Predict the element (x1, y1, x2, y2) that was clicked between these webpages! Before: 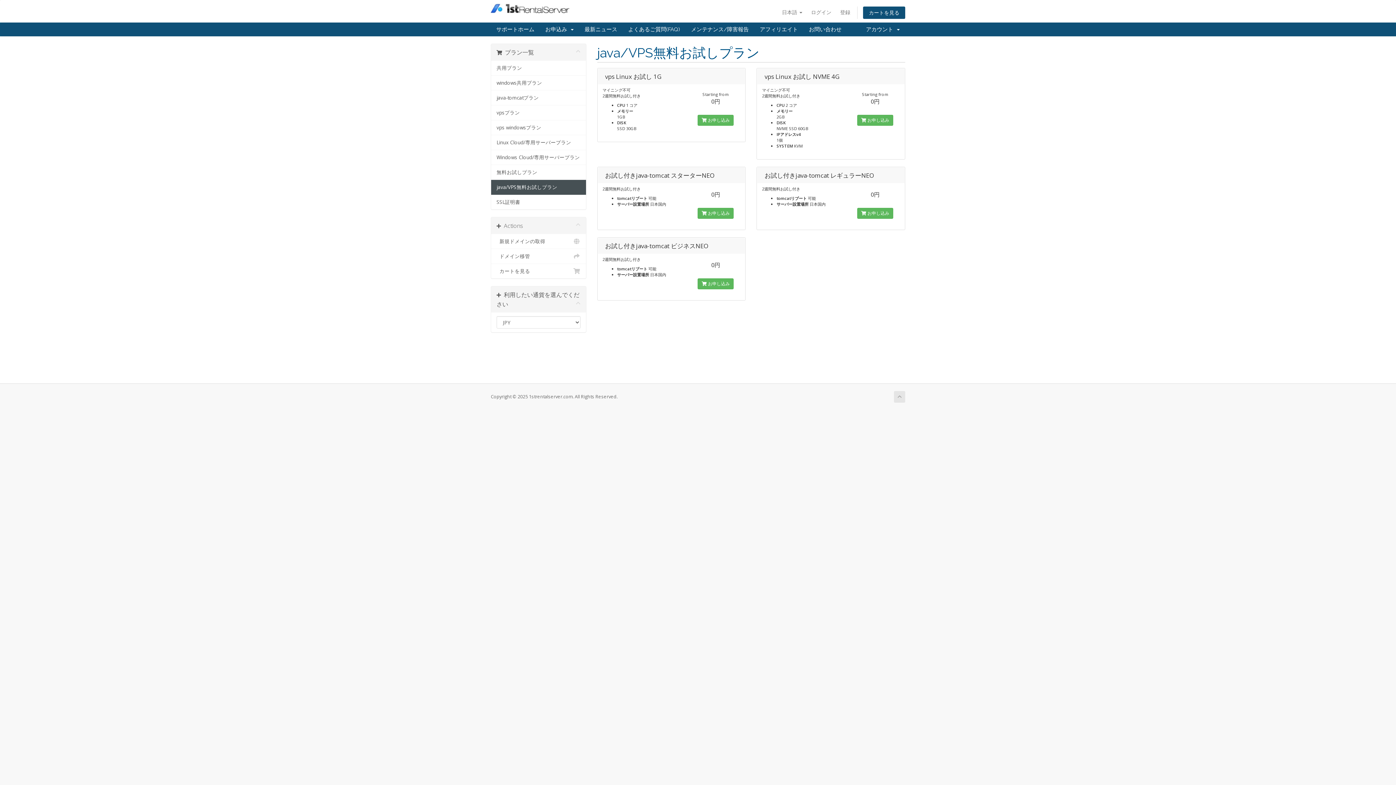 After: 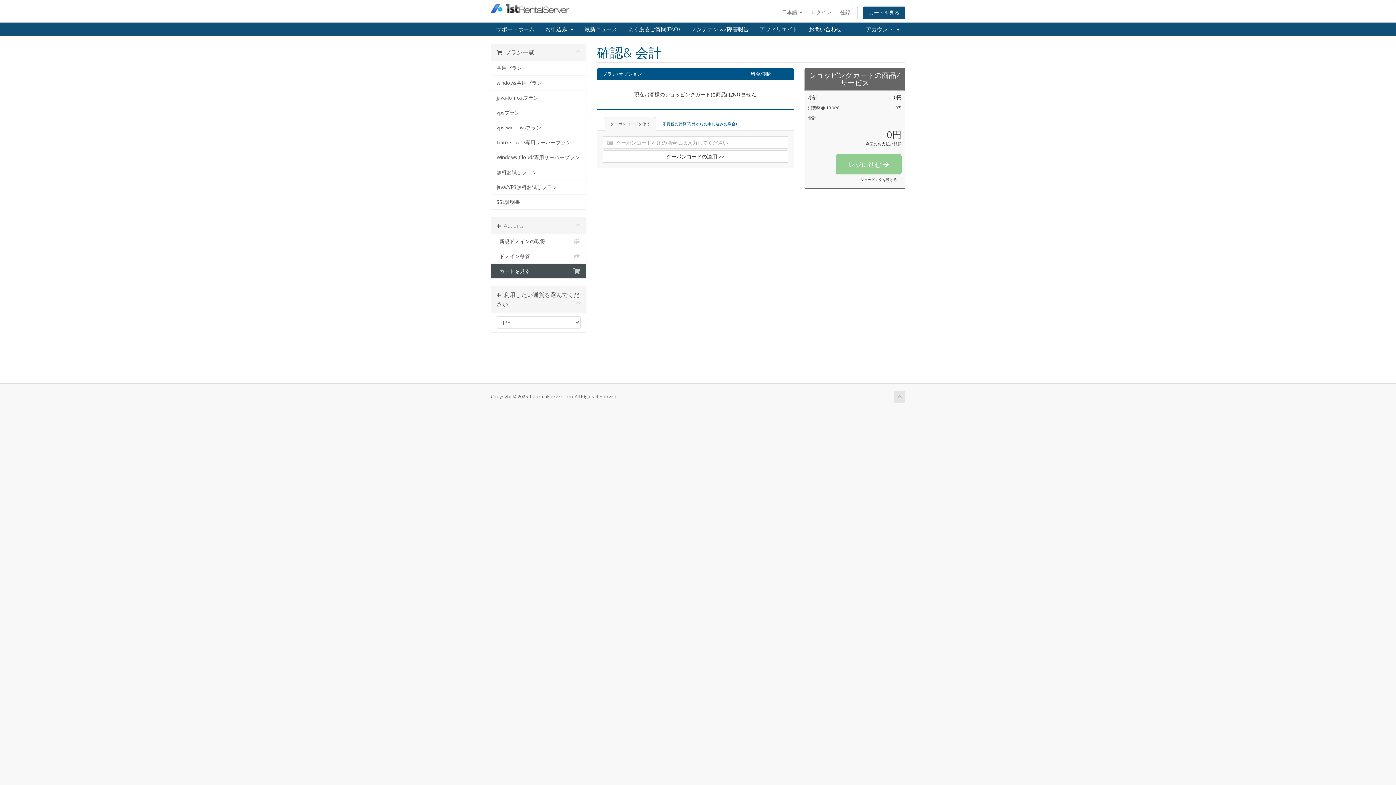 Action: bbox: (863, 6, 905, 19) label: カートを見る